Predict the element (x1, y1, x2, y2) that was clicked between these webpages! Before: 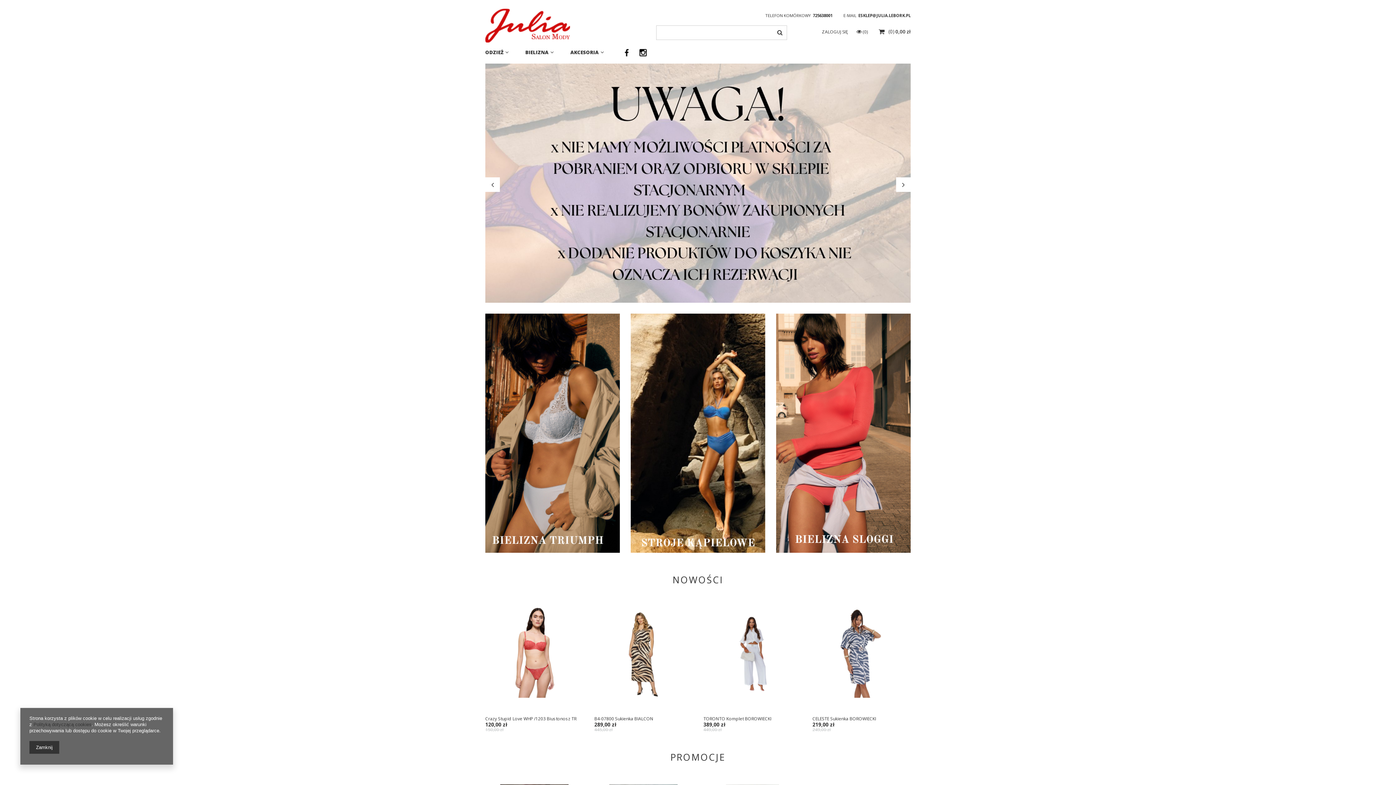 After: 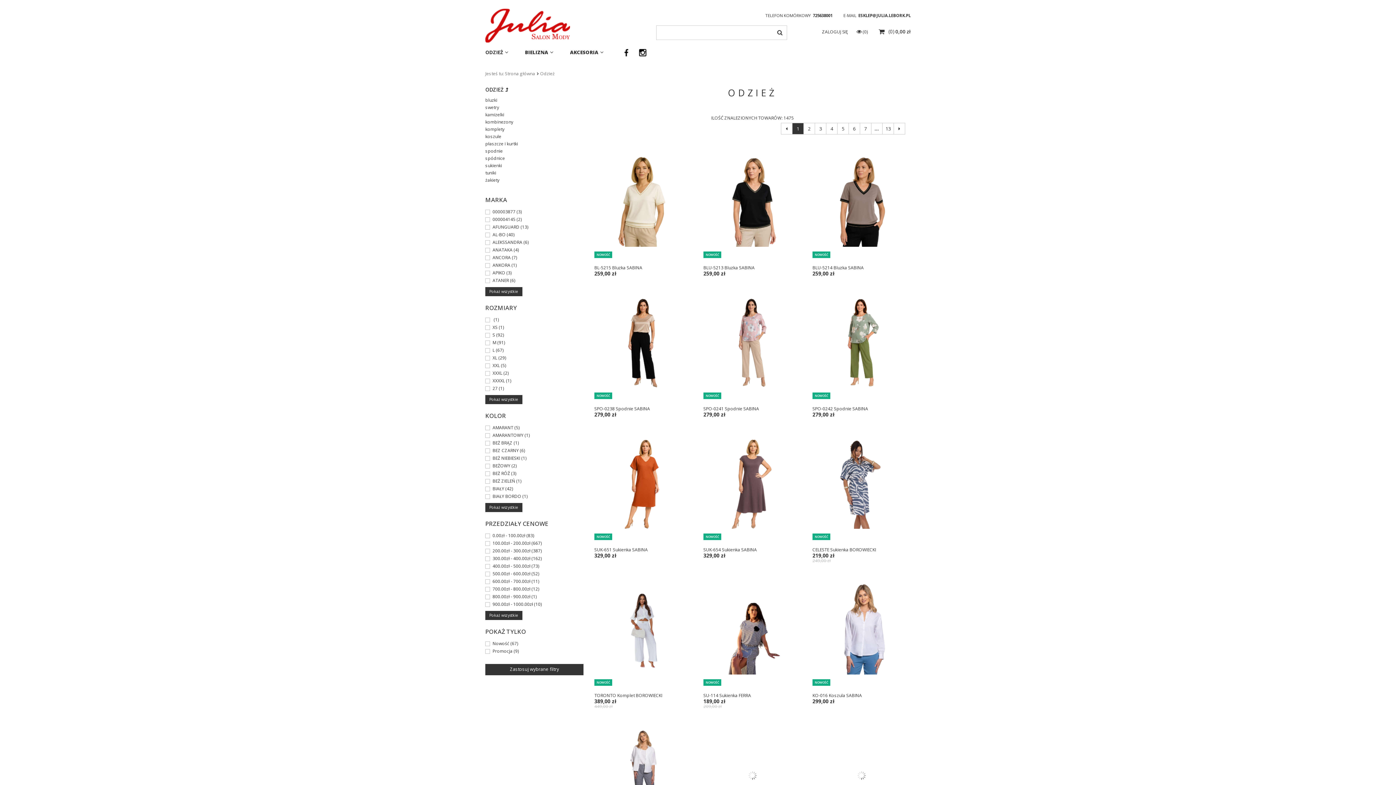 Action: bbox: (485, 47, 521, 58) label: ODZIEŻ